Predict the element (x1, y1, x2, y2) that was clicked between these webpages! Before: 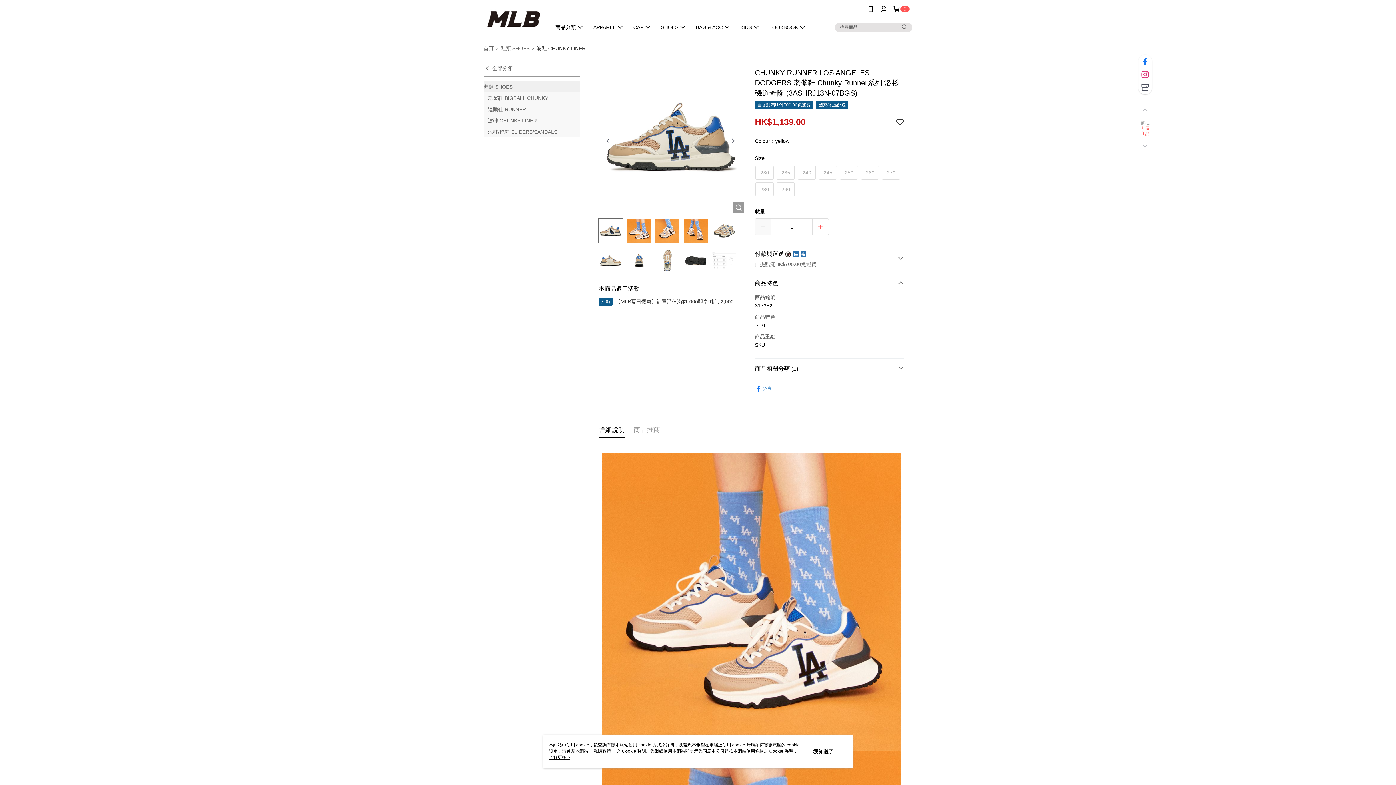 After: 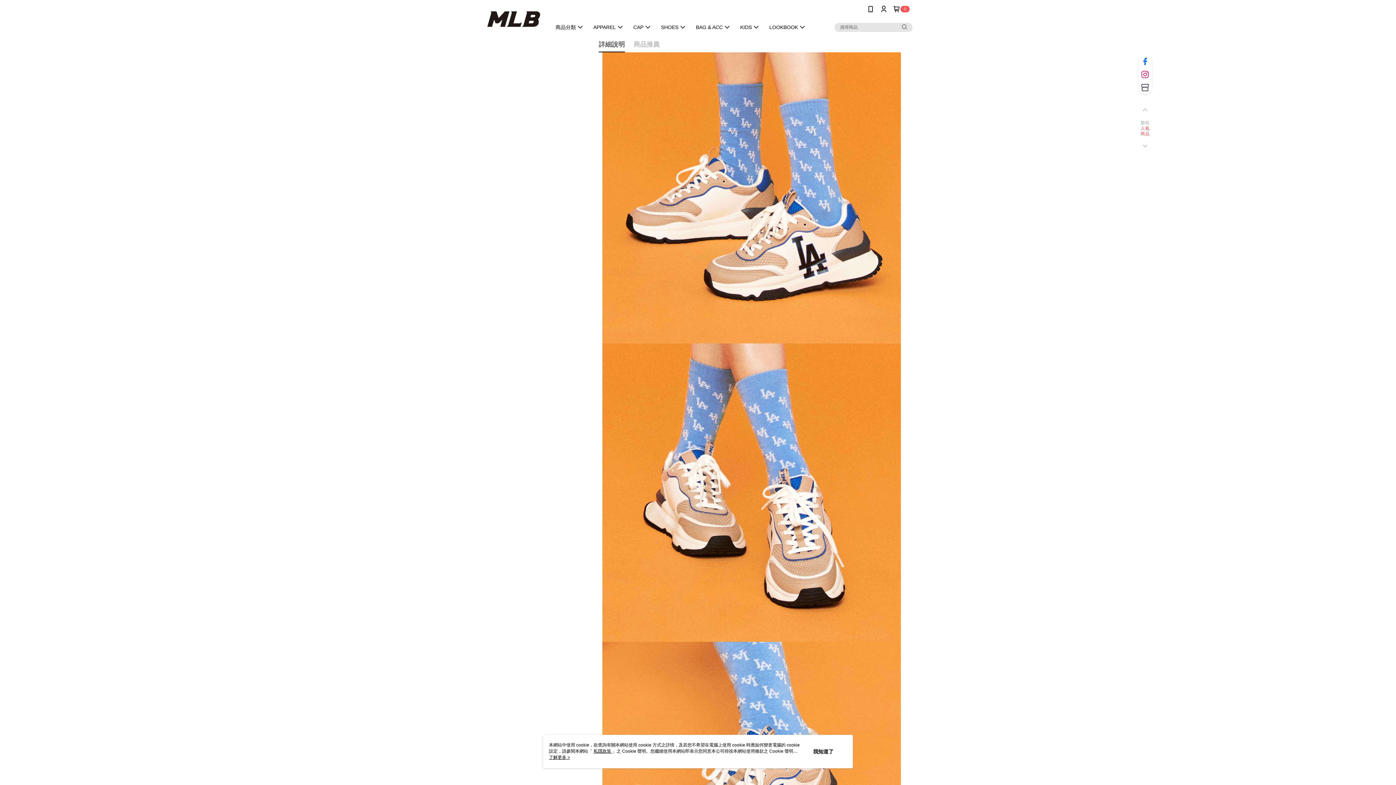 Action: bbox: (598, 343, 625, 359) label: 詳細說明